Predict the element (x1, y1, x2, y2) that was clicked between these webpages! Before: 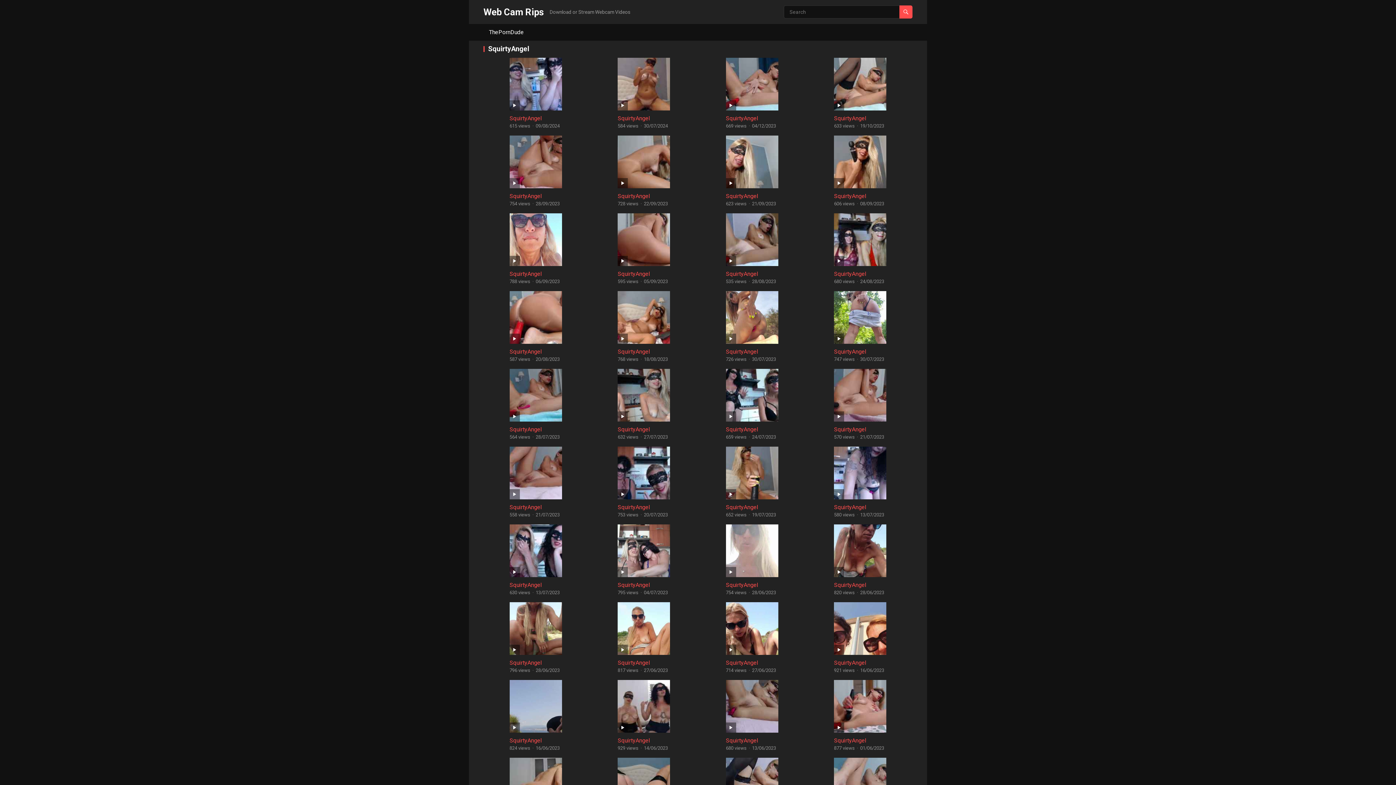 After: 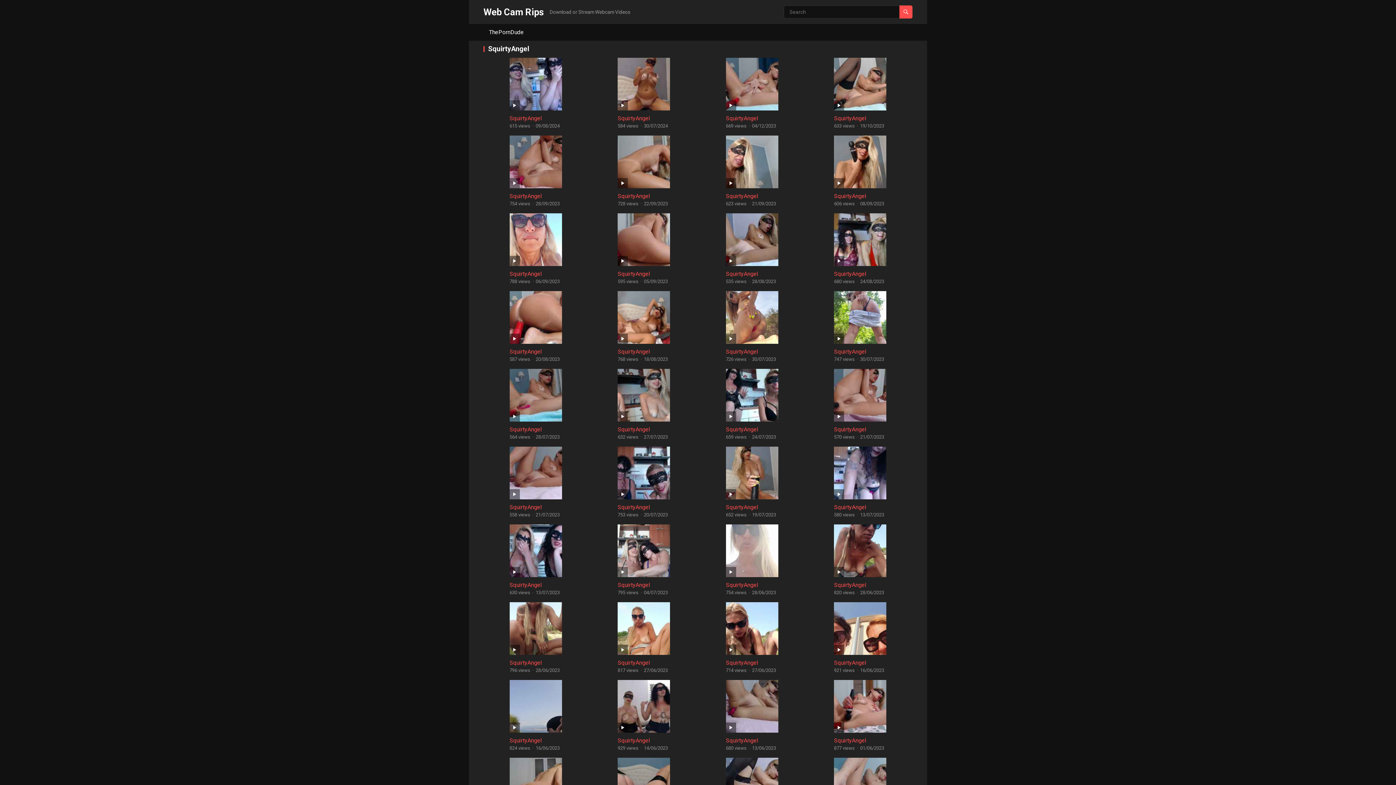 Action: label: SquirtyAngel bbox: (509, 737, 542, 744)